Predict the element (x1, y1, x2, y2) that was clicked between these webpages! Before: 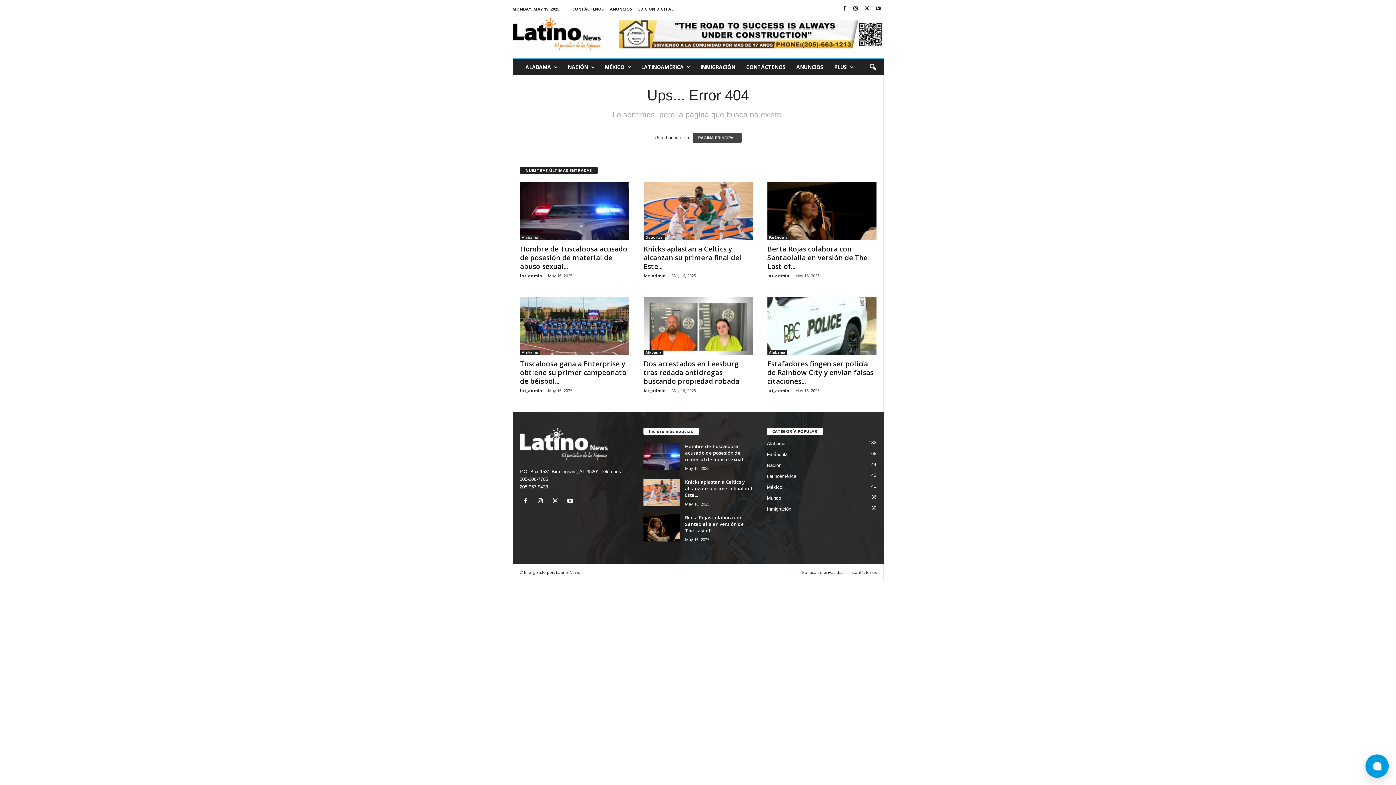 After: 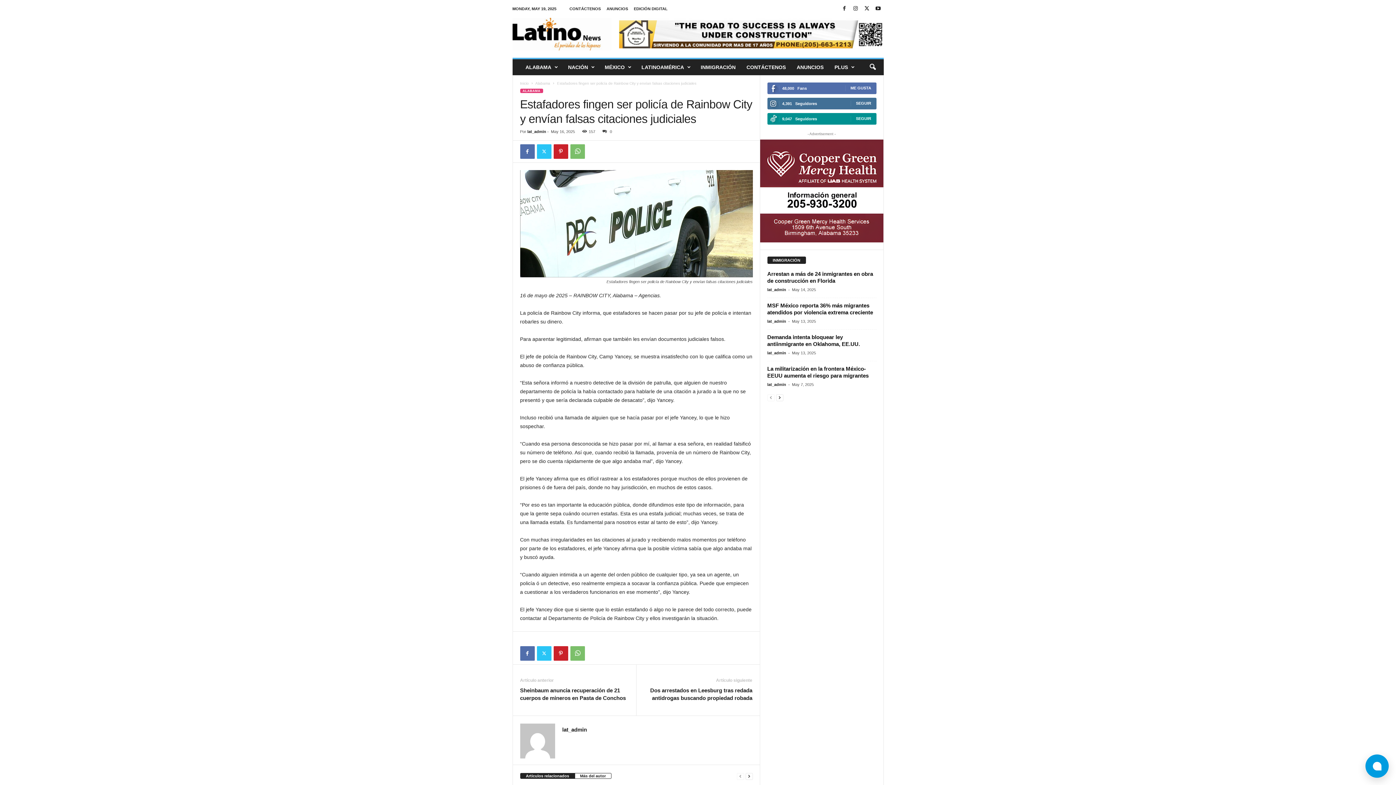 Action: bbox: (767, 297, 876, 355)